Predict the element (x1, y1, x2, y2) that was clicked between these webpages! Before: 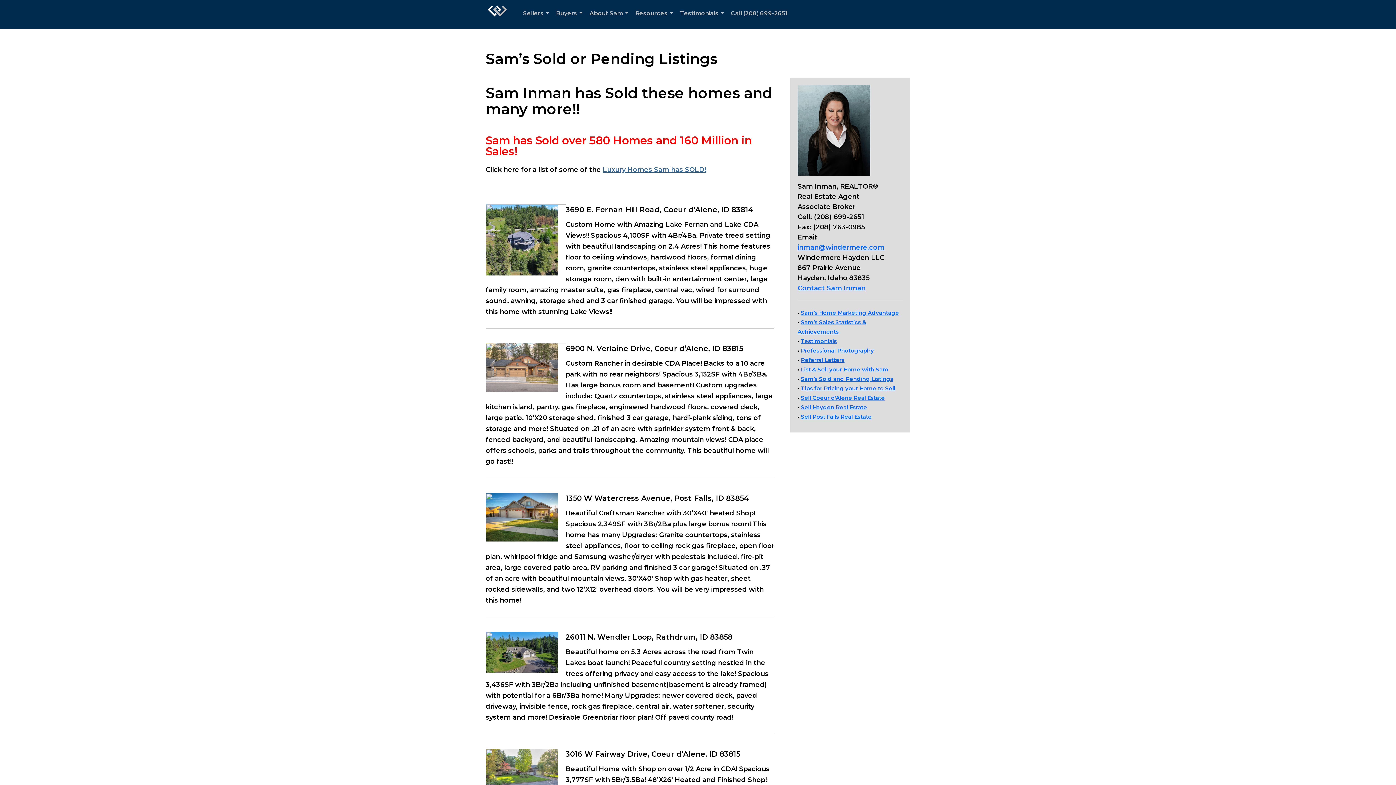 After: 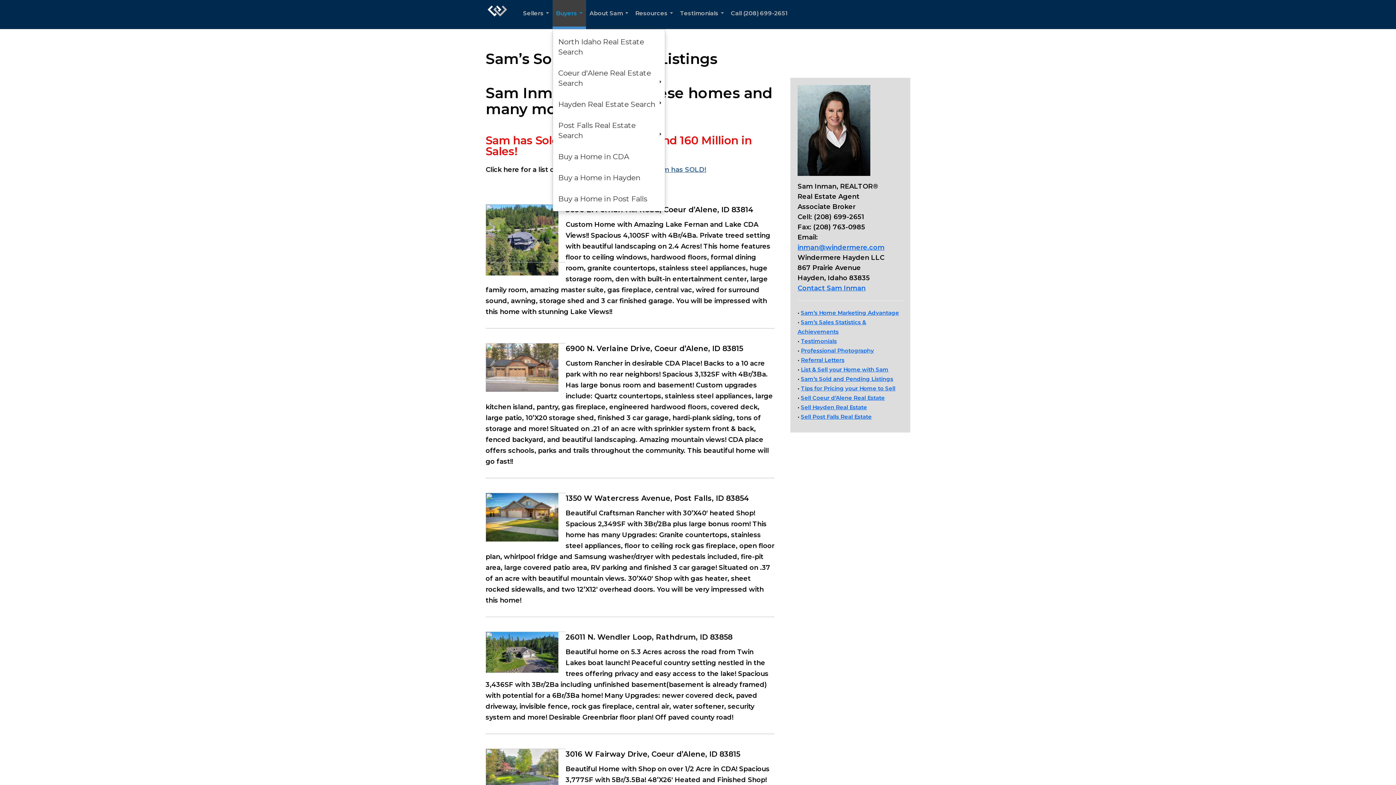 Action: label: Buyers... bbox: (552, 0, 586, 29)